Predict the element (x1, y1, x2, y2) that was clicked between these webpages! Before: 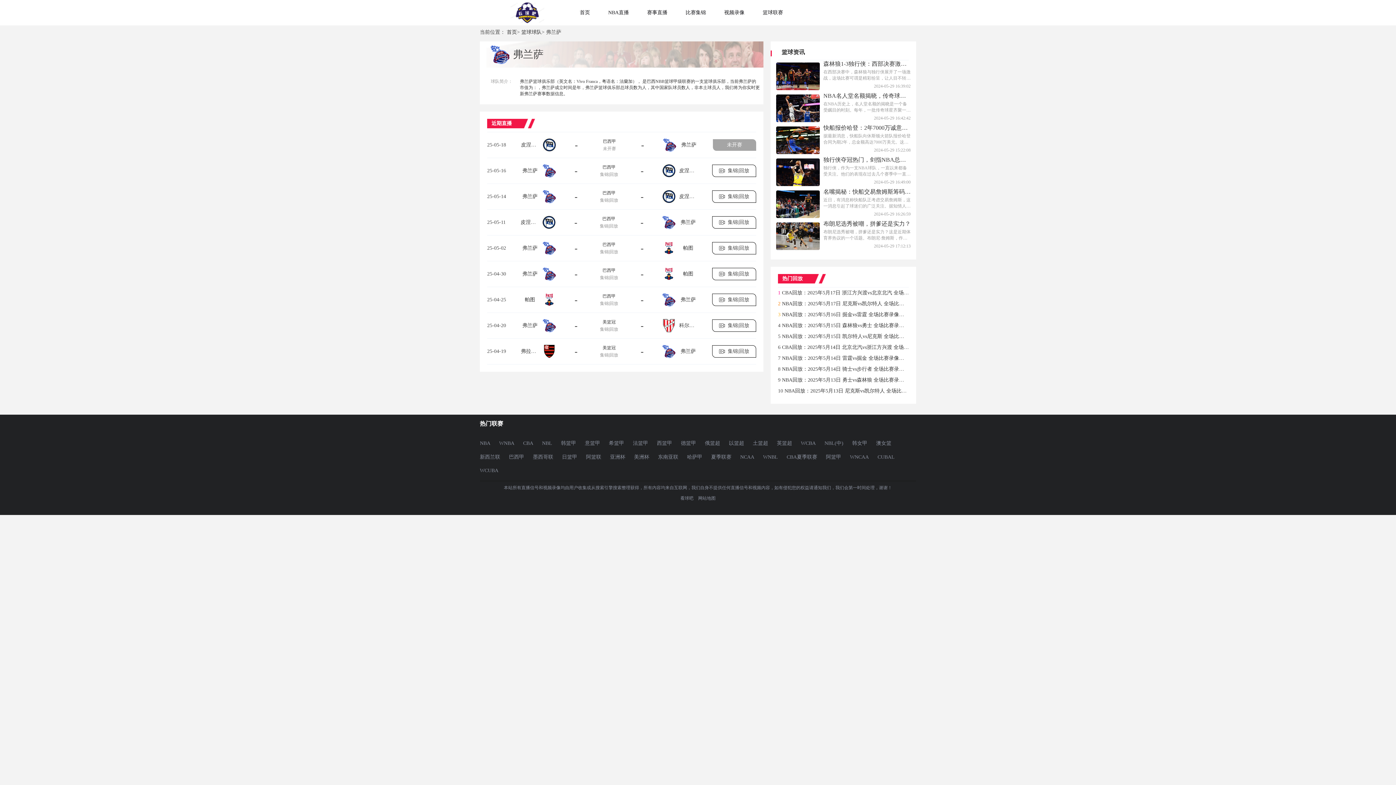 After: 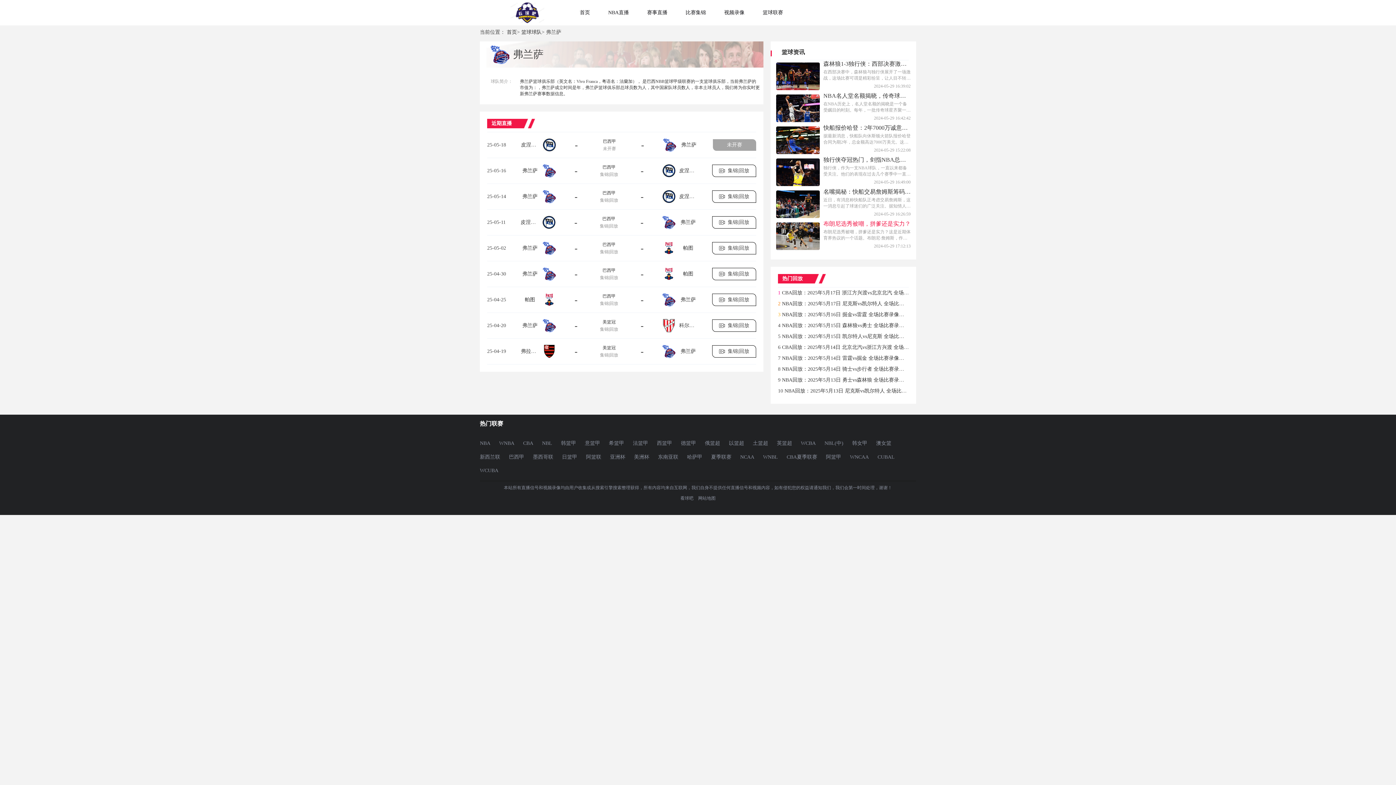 Action: bbox: (776, 220, 910, 252) label: 布朗尼选秀被嘲，拼爹还是实力？

布朗尼选秀被嘲，拼爹还是实力？这是近期体育界热议的一个话题。布朗尼·詹姆斯，作为NBA球星勒布朗·詹姆斯的儿子，自从进入职业篮球界后就备受关注。然而，他的选秀经历却引发了争议，有人认为他之所以能够进入职业联赛并不完全是凭借自己的实力，而是因为他的父亲是一位著名球星。首先，我们需要明确一点，布朗尼·詹姆斯并不是第一个拥有著名父亲的选秀球员。
2024-05-29 17:12:13